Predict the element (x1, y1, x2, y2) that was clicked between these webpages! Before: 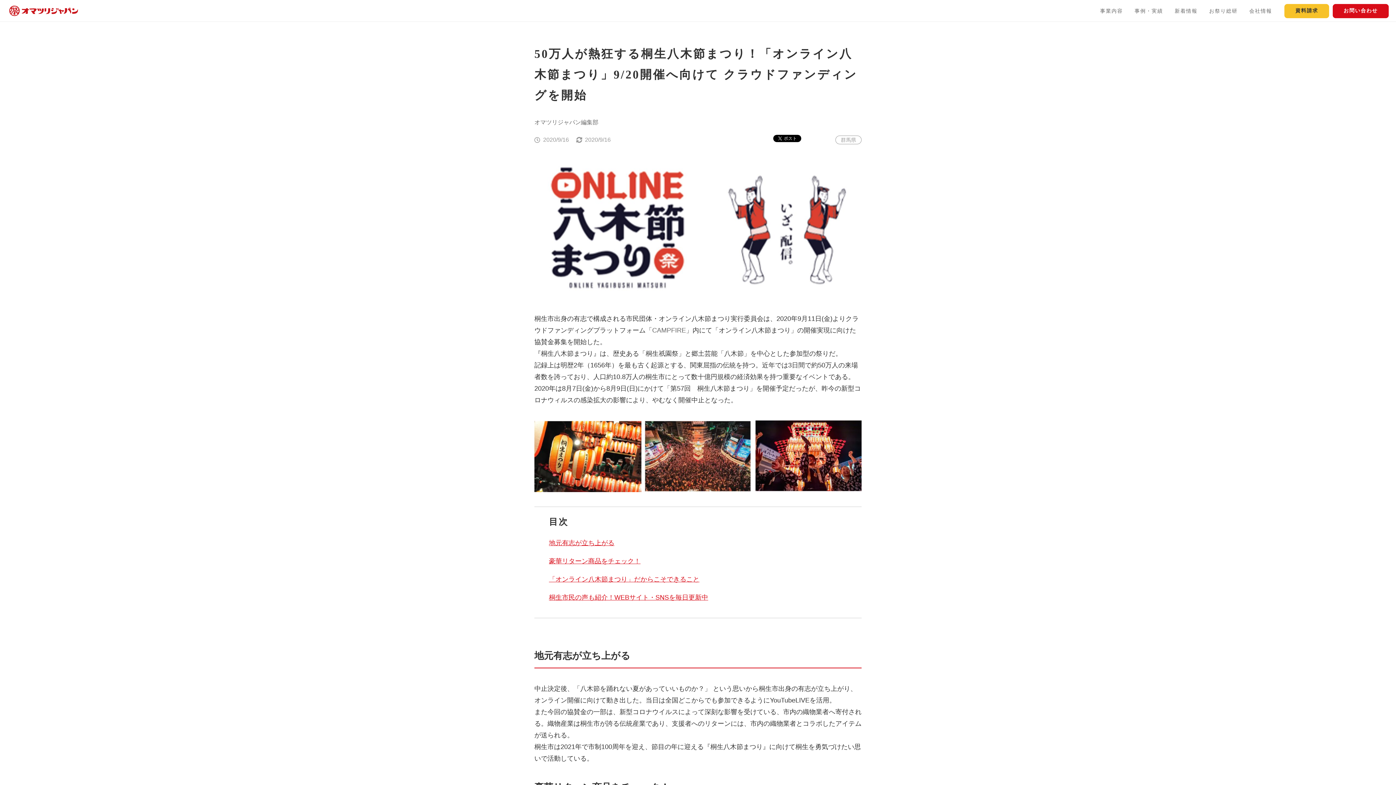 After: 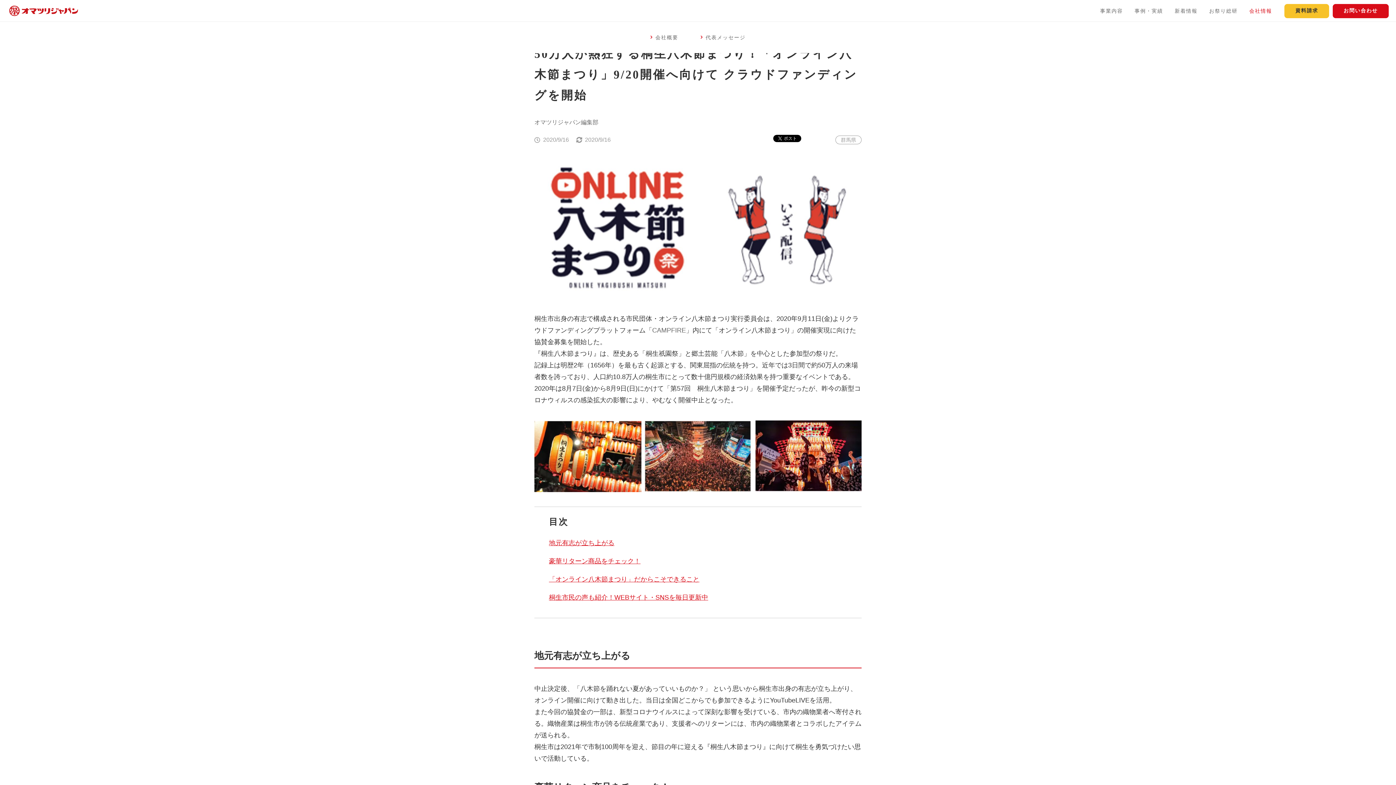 Action: label: 会社情報 bbox: (1244, 5, 1277, 16)